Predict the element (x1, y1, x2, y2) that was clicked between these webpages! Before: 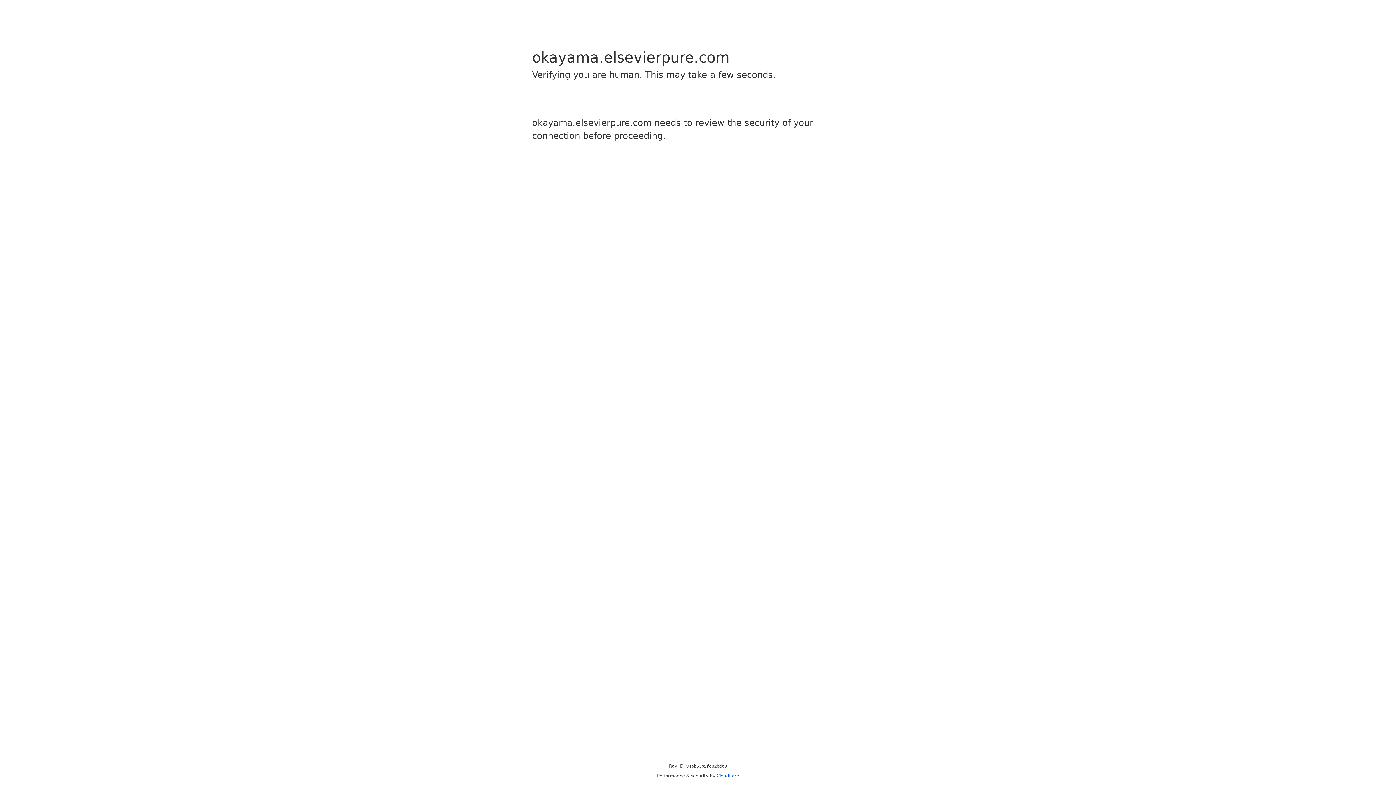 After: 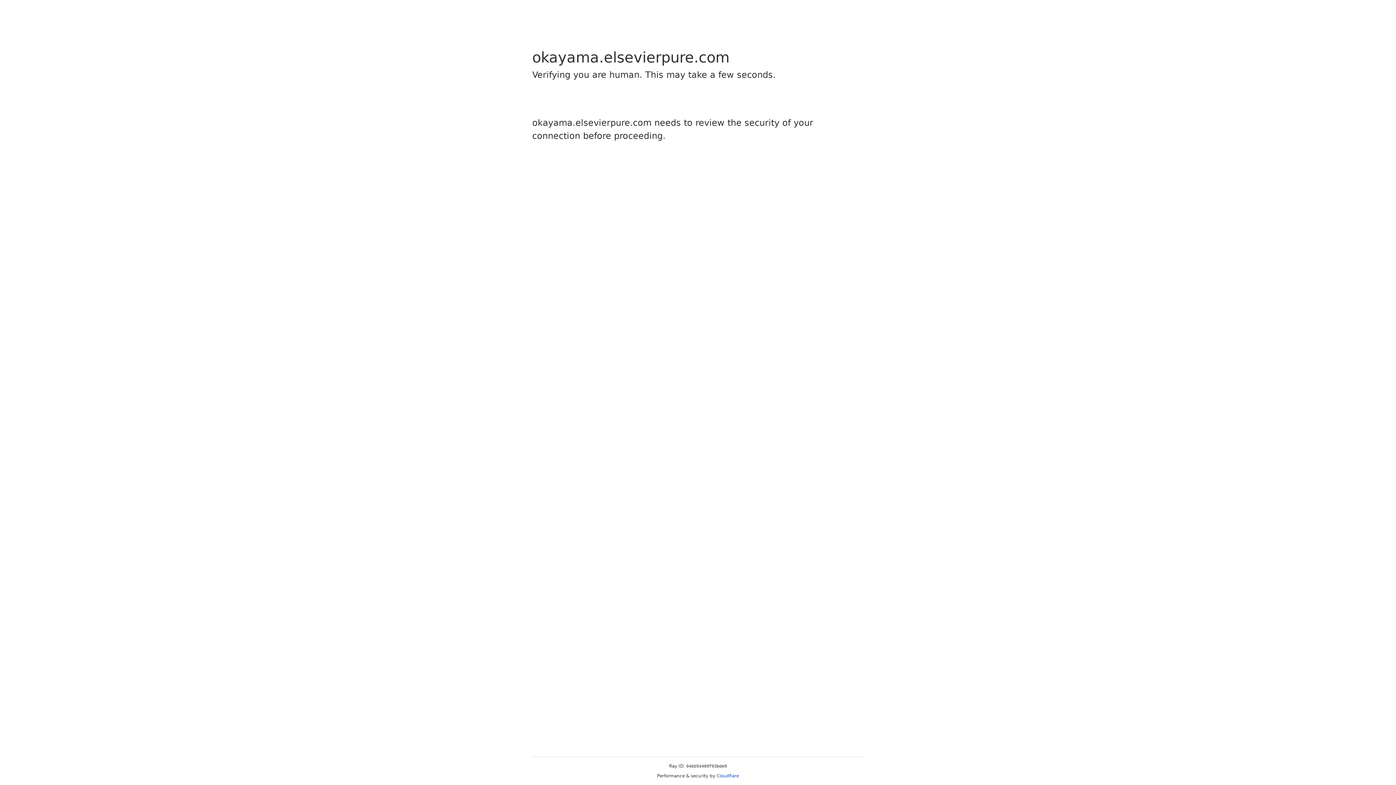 Action: label: Cloudflare bbox: (716, 773, 739, 778)